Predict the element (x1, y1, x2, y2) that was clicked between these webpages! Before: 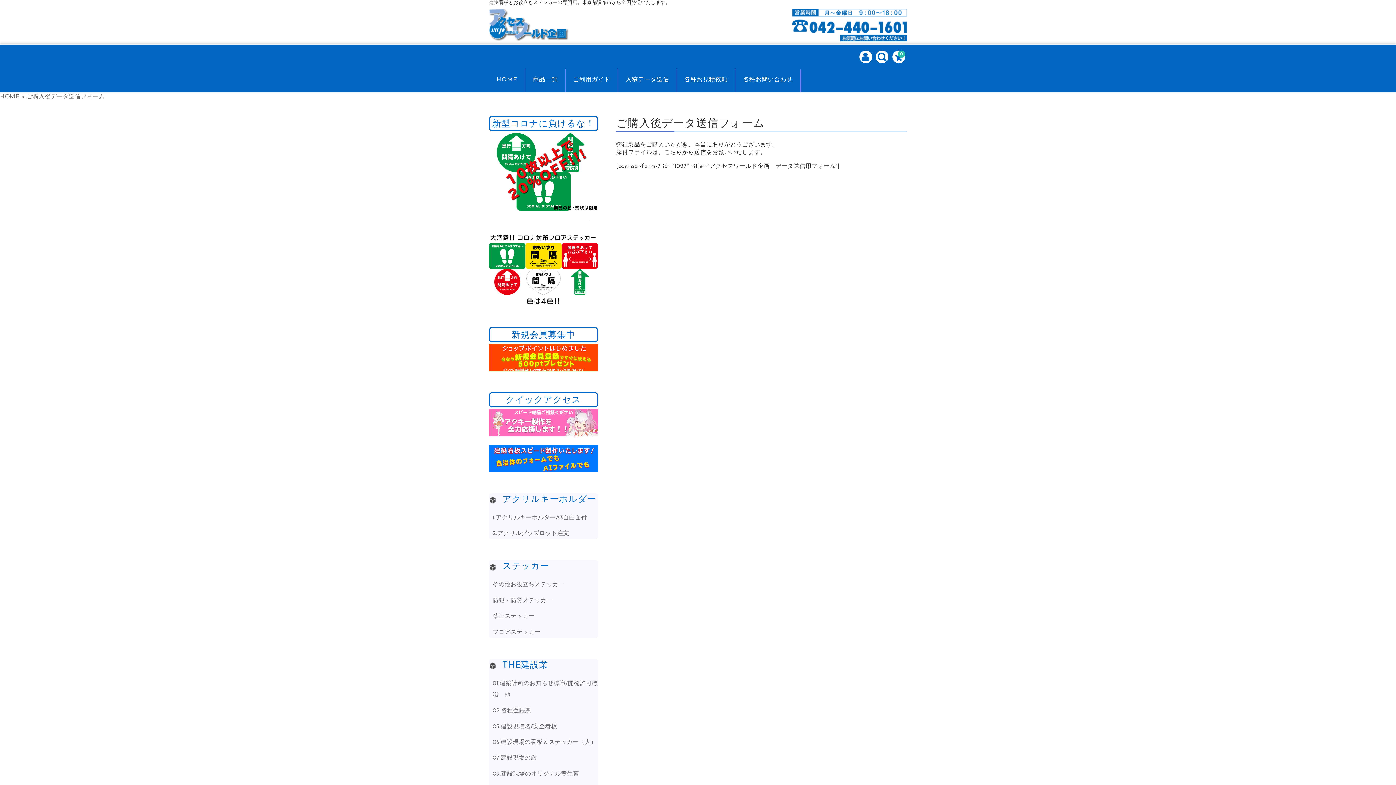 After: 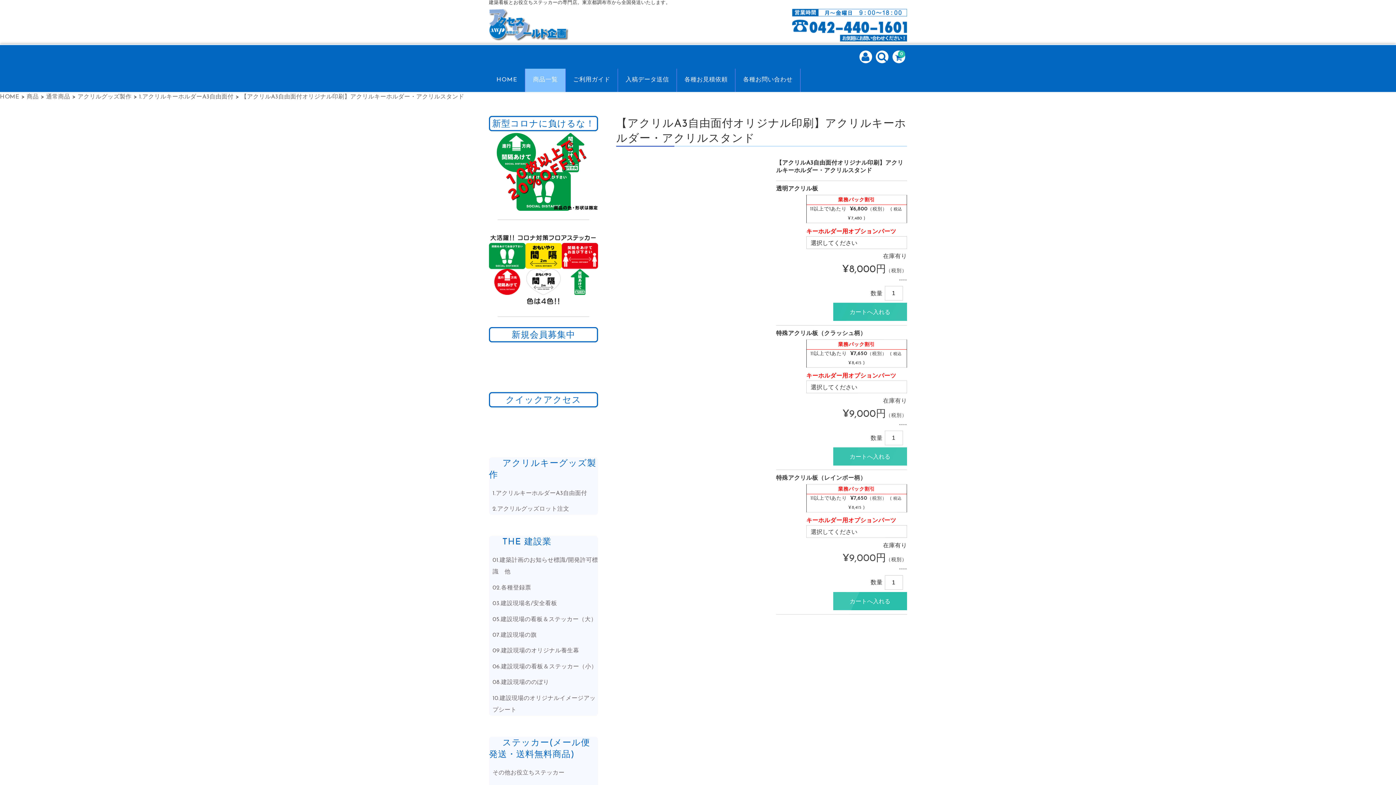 Action: bbox: (489, 409, 598, 436)